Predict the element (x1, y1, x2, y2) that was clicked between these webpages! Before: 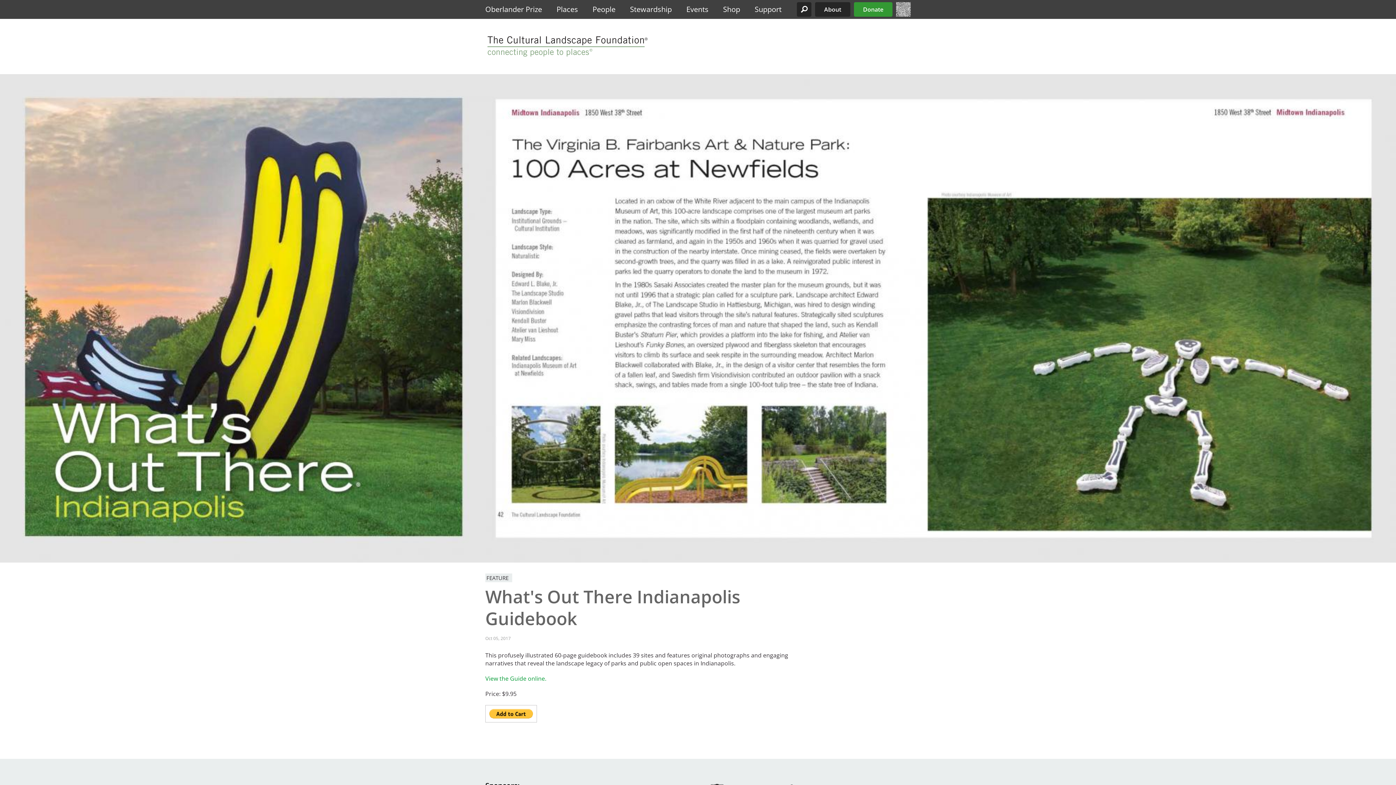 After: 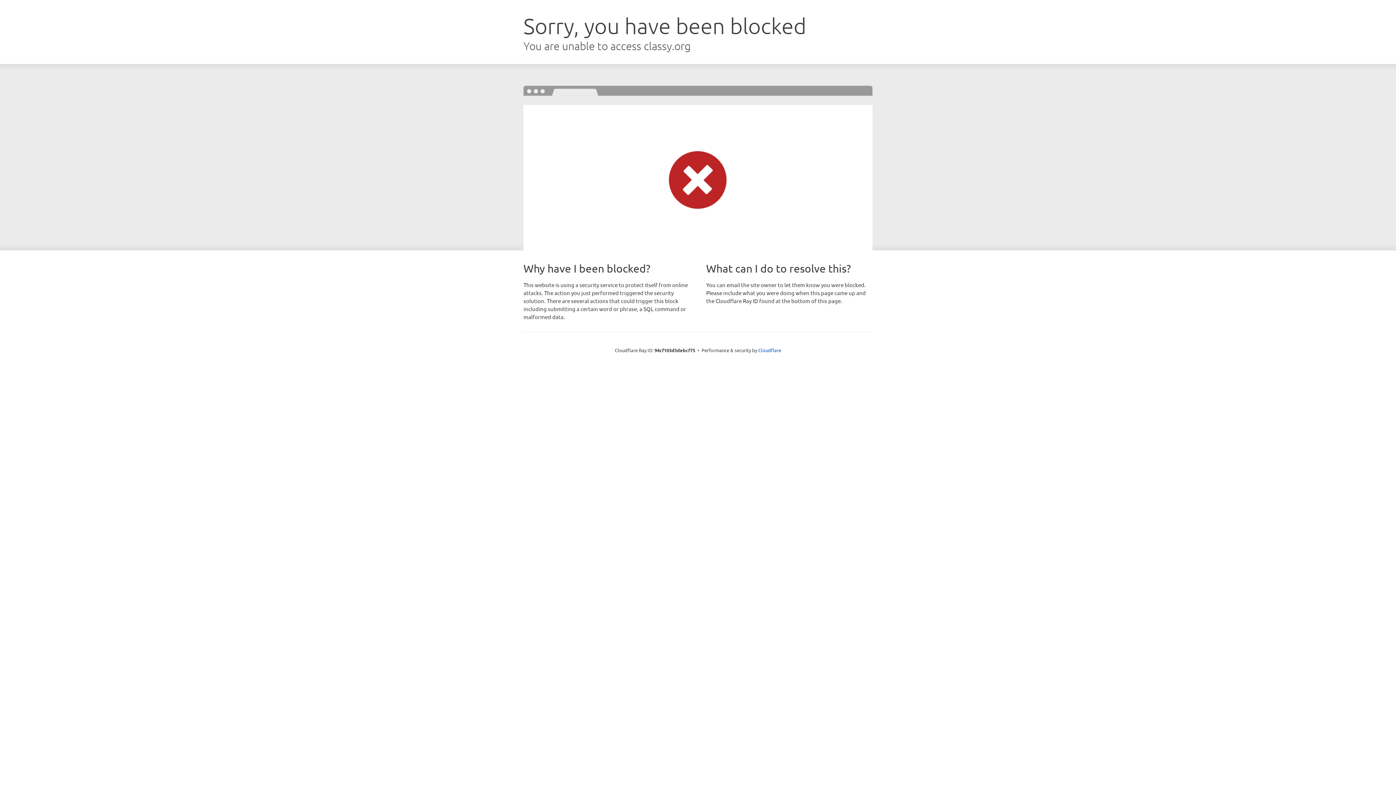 Action: bbox: (854, 2, 892, 16) label: Donate